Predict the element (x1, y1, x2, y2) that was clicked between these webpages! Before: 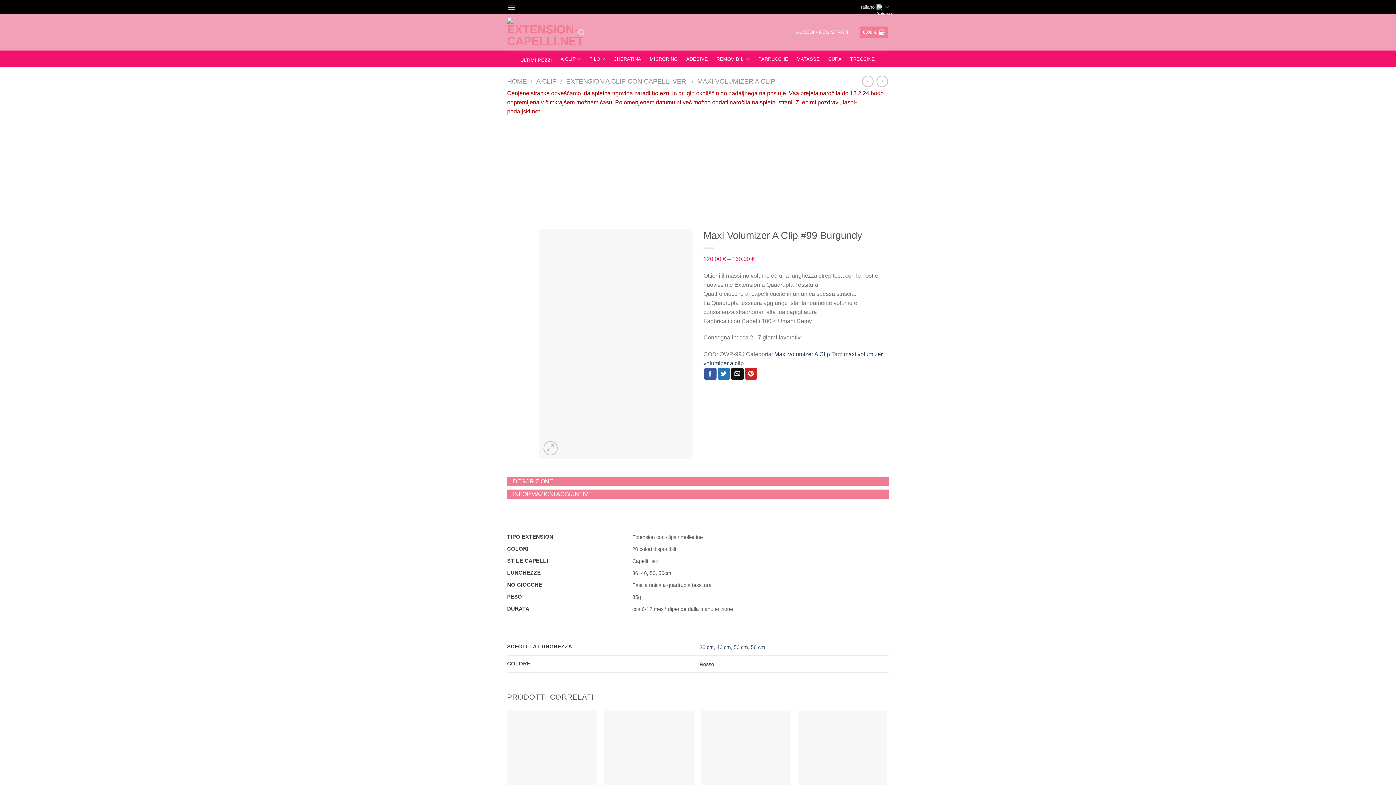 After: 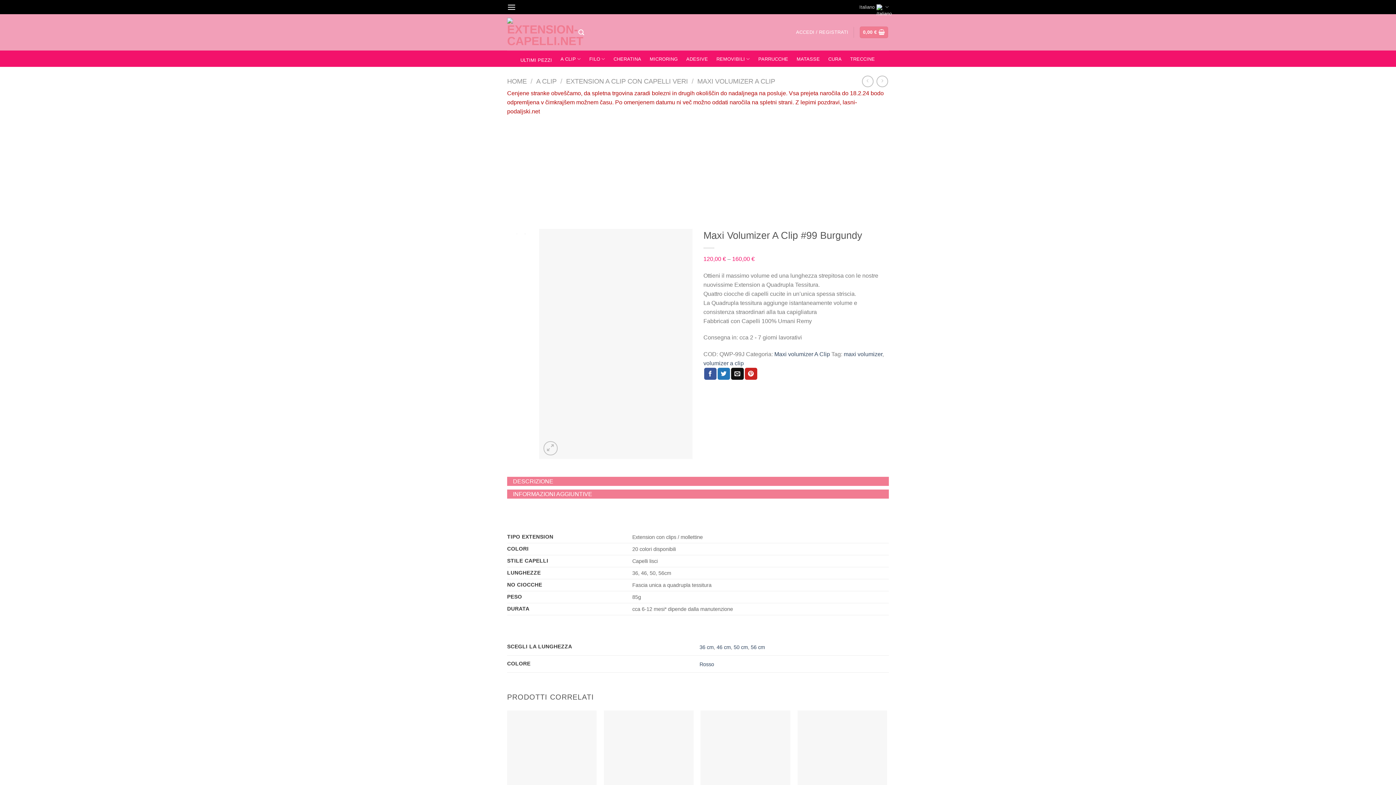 Action: bbox: (507, 0, 516, 14) label: Menu